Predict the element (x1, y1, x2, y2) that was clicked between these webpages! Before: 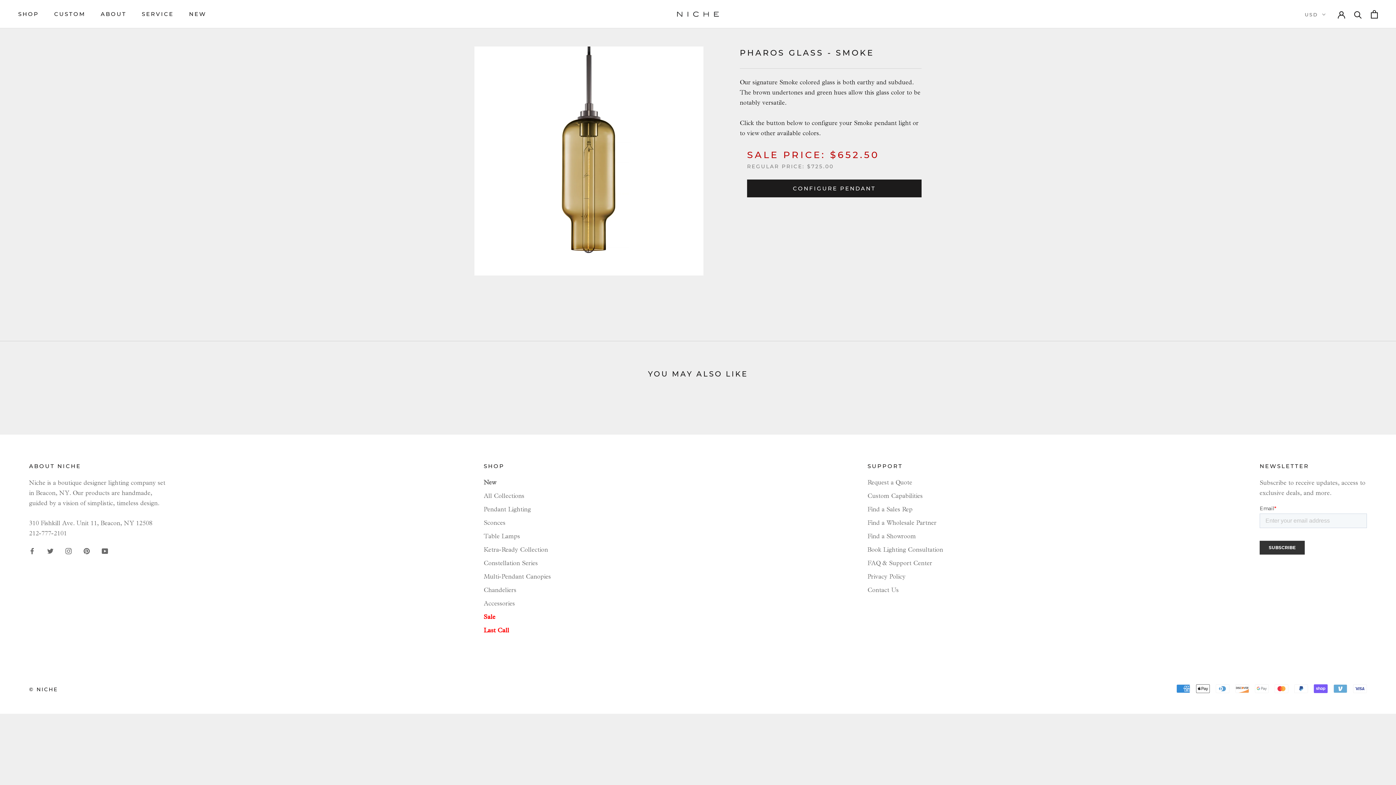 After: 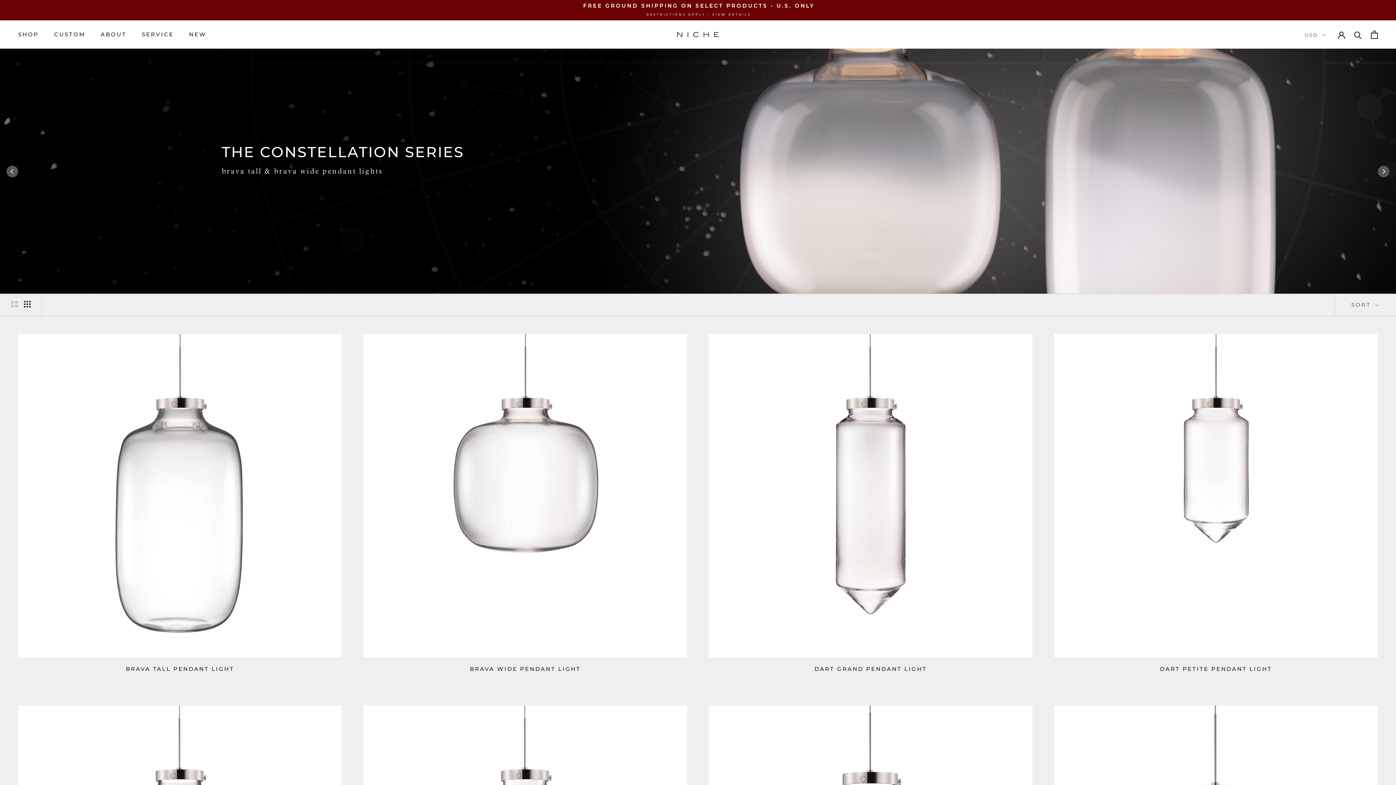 Action: label: Constellation Series bbox: (483, 558, 551, 567)